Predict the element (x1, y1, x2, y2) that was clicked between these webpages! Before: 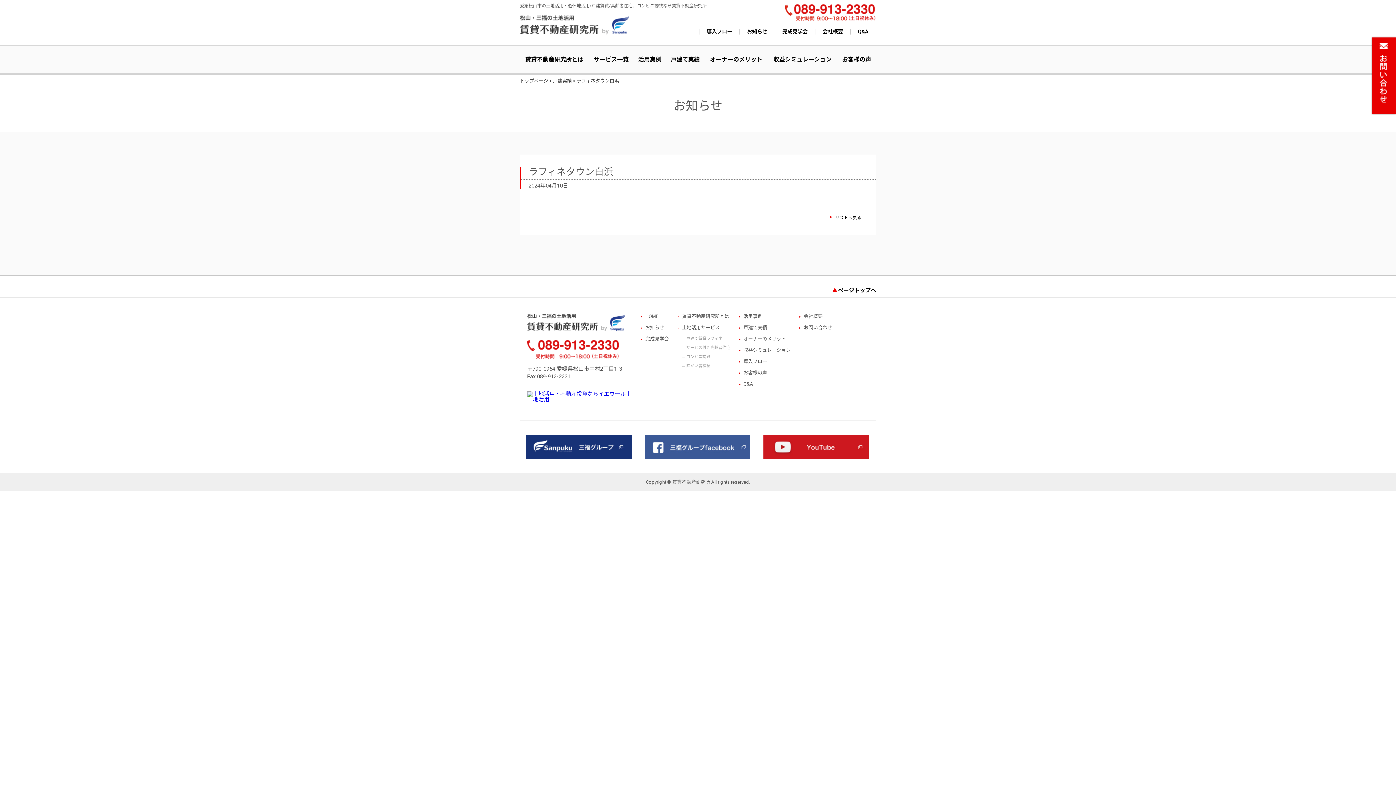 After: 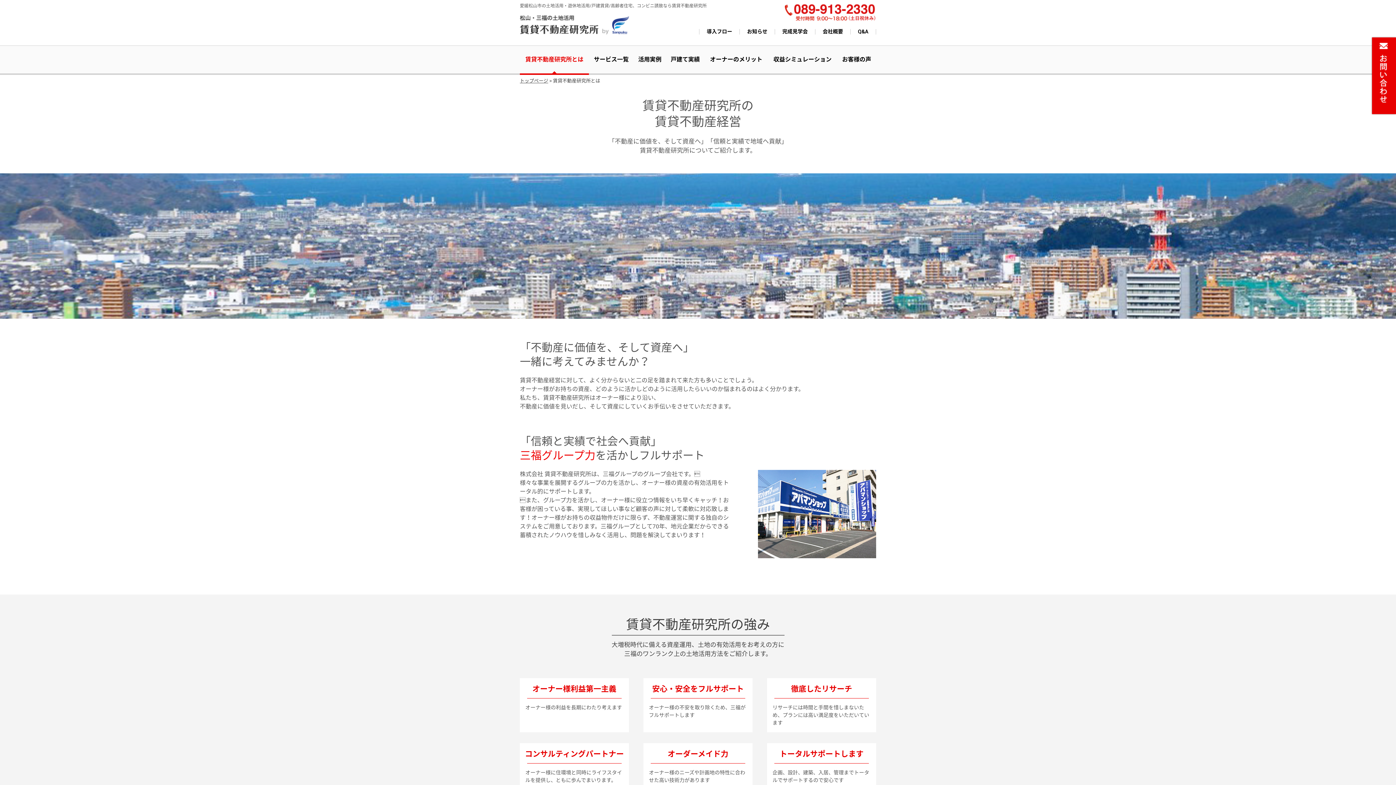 Action: bbox: (520, 45, 589, 73) label: 賃貸不動産研究所とは